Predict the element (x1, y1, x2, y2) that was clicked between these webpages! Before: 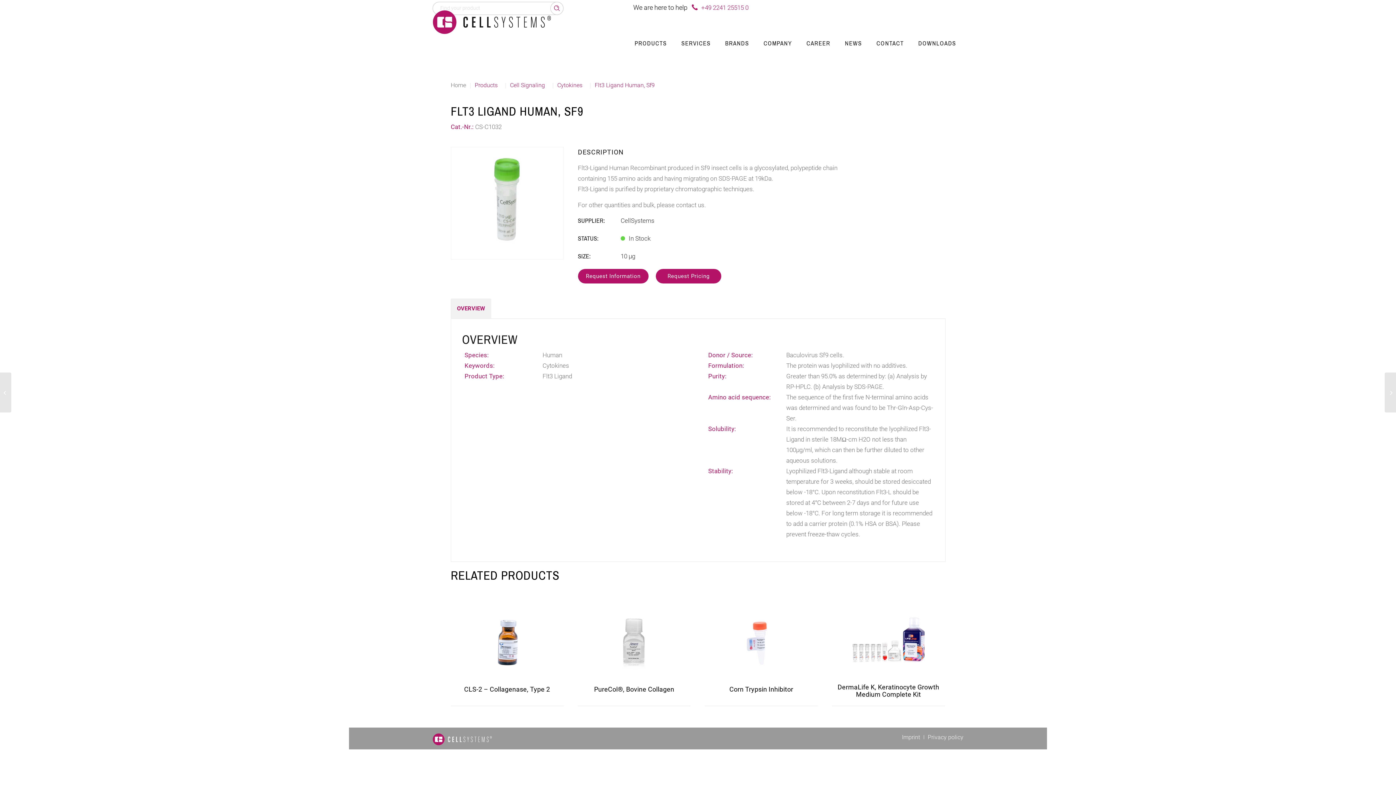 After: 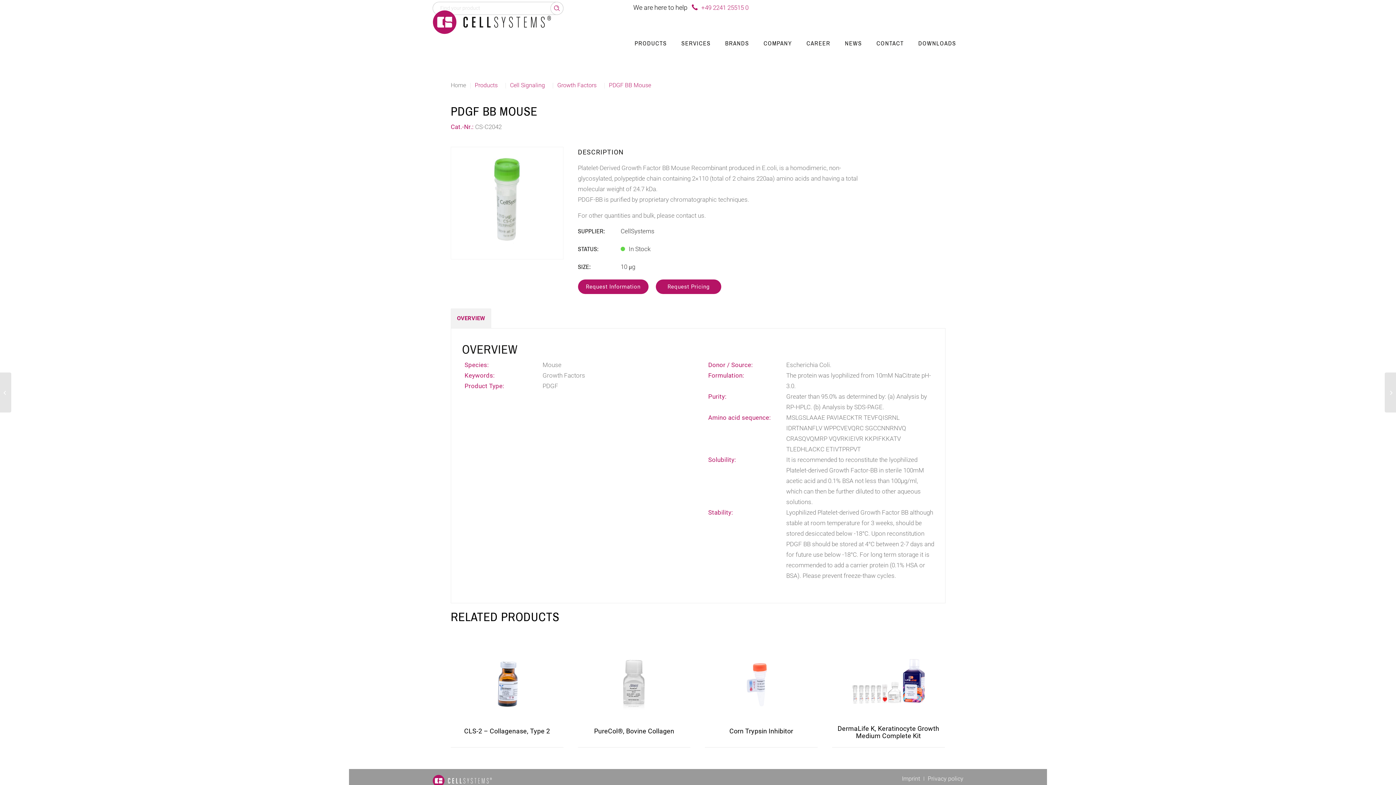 Action: bbox: (1385, 372, 1396, 412) label: PDGF BB Mouse